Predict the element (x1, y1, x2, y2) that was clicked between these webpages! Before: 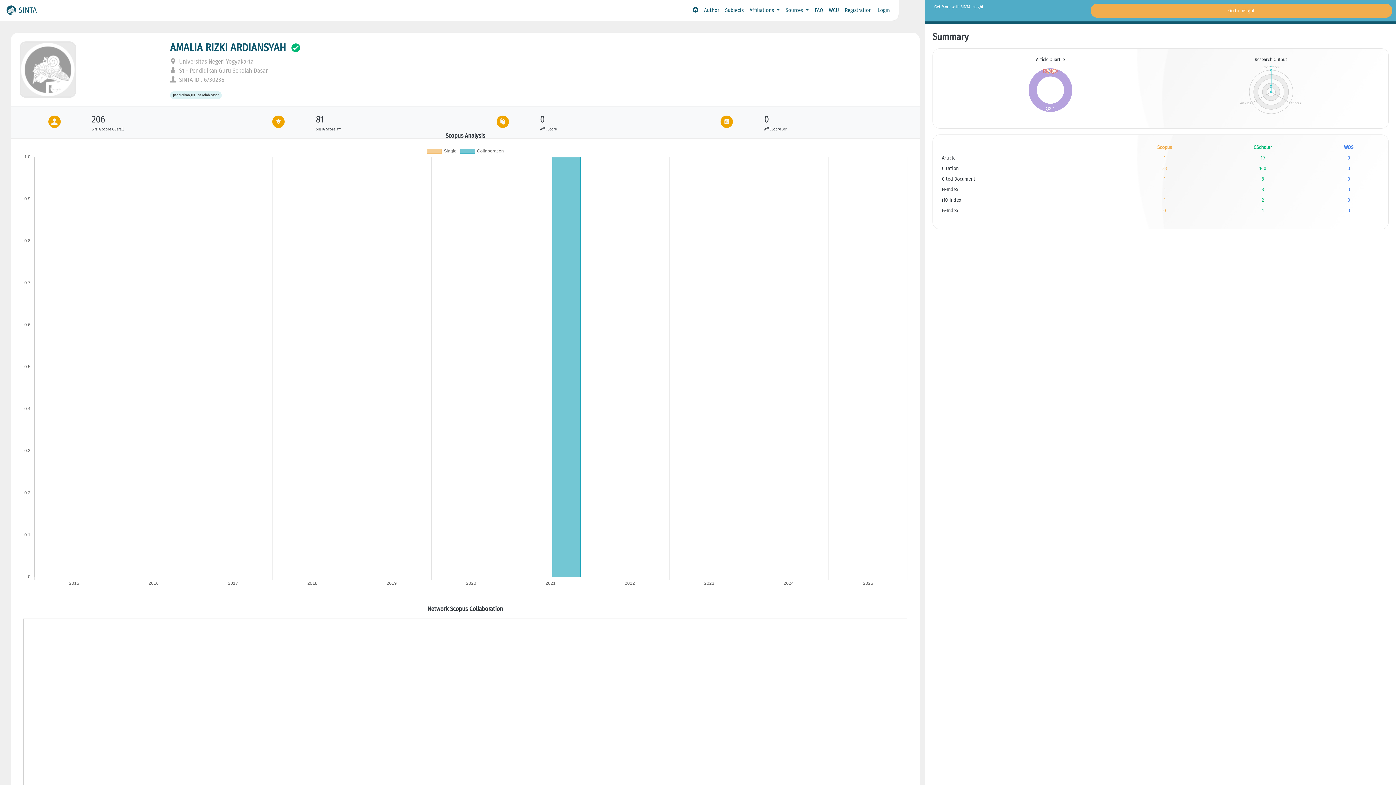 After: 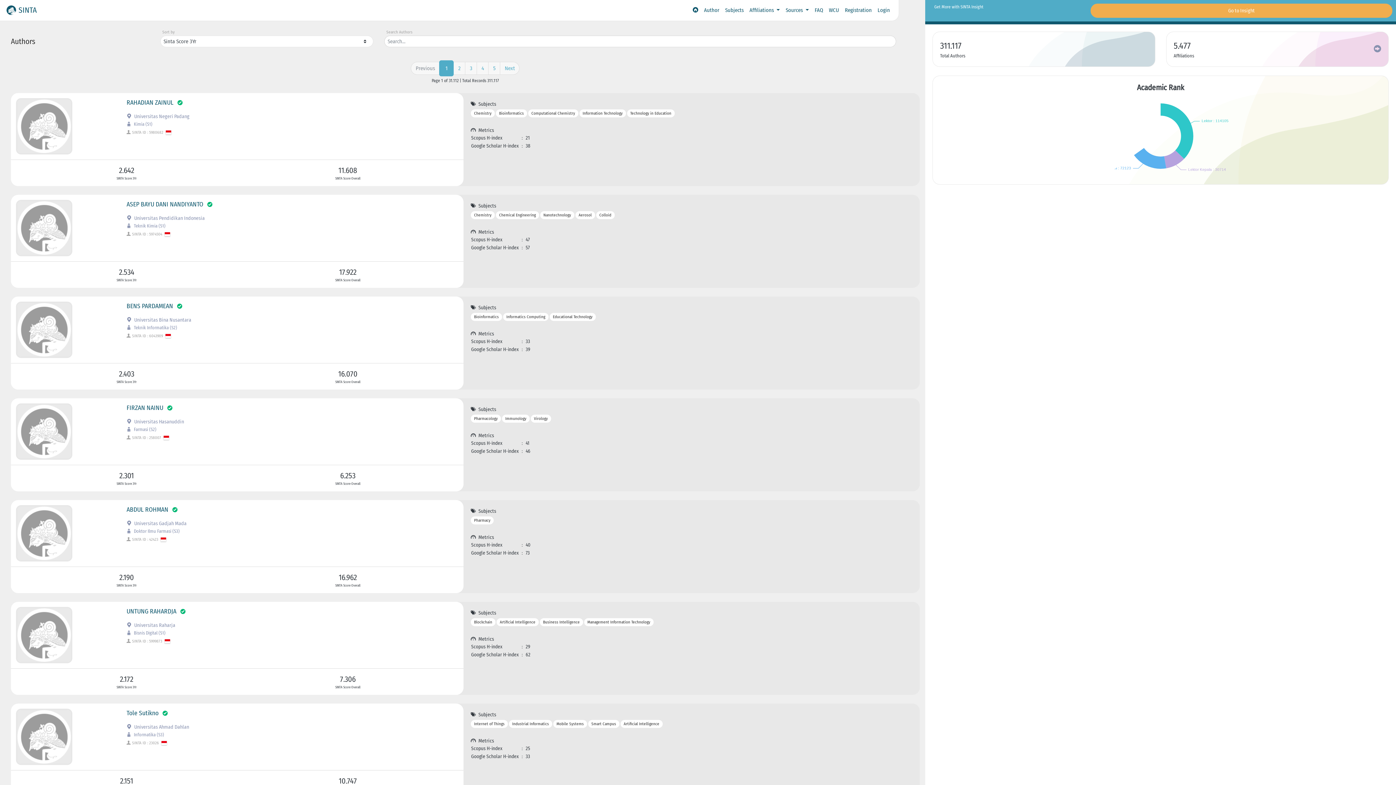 Action: bbox: (701, 3, 722, 17) label: Author